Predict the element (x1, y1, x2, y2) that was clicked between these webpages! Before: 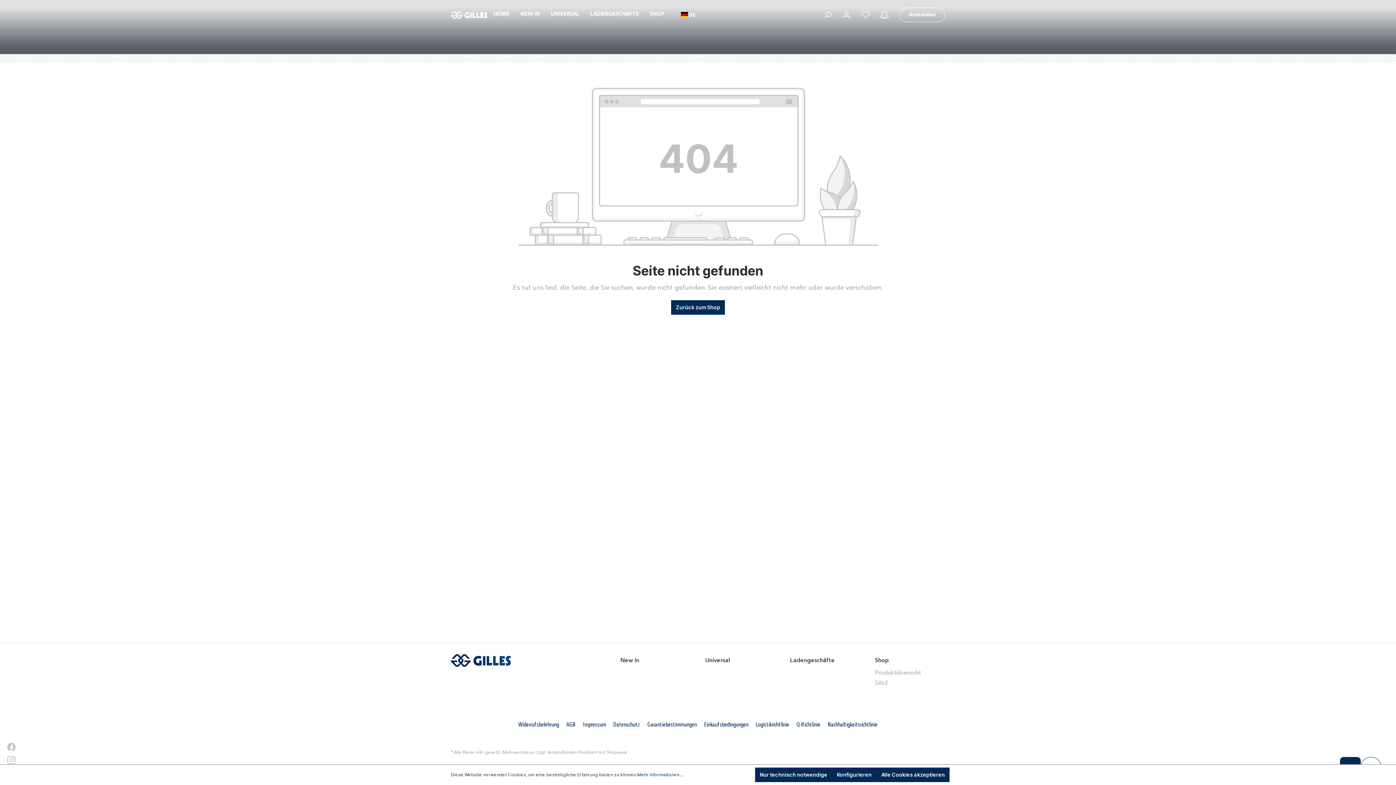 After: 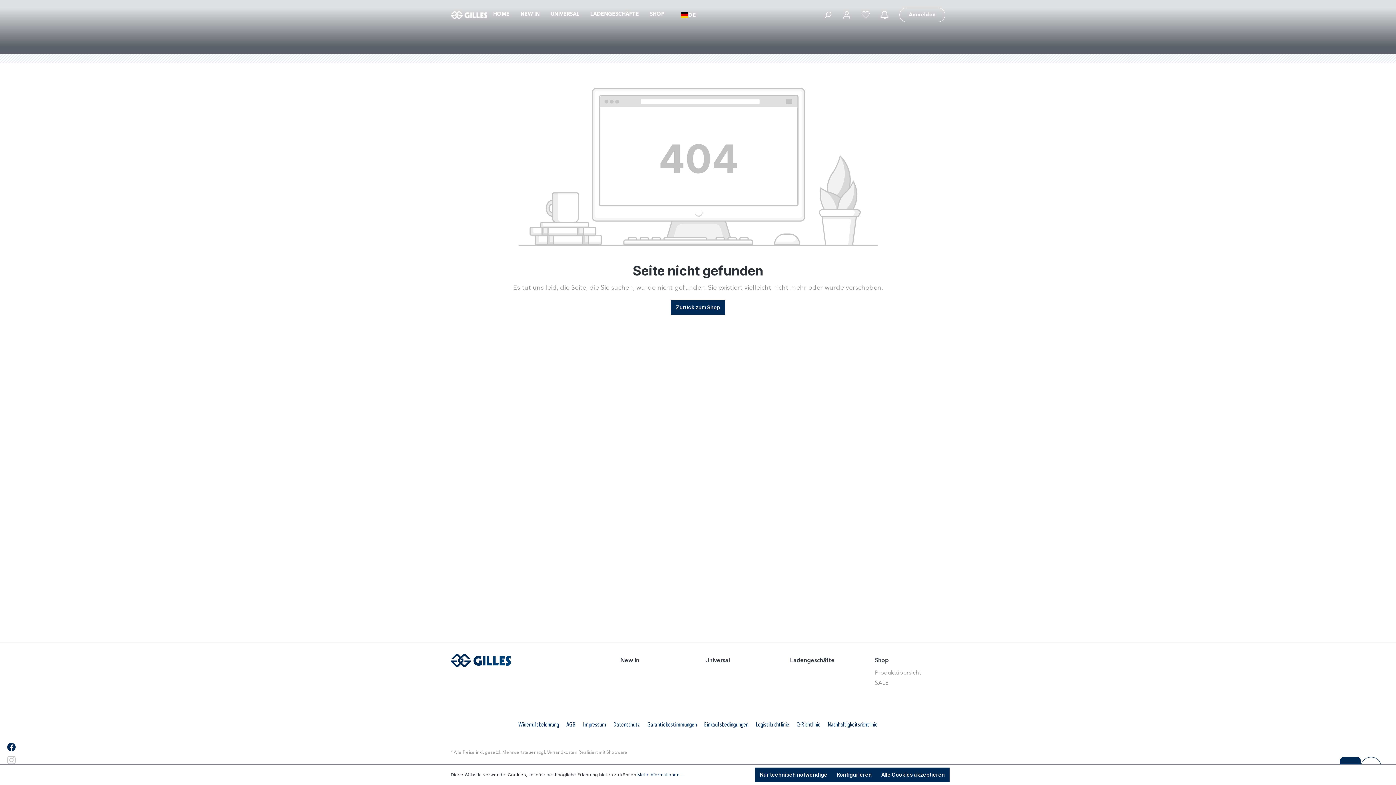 Action: bbox: (7, 742, 15, 751)